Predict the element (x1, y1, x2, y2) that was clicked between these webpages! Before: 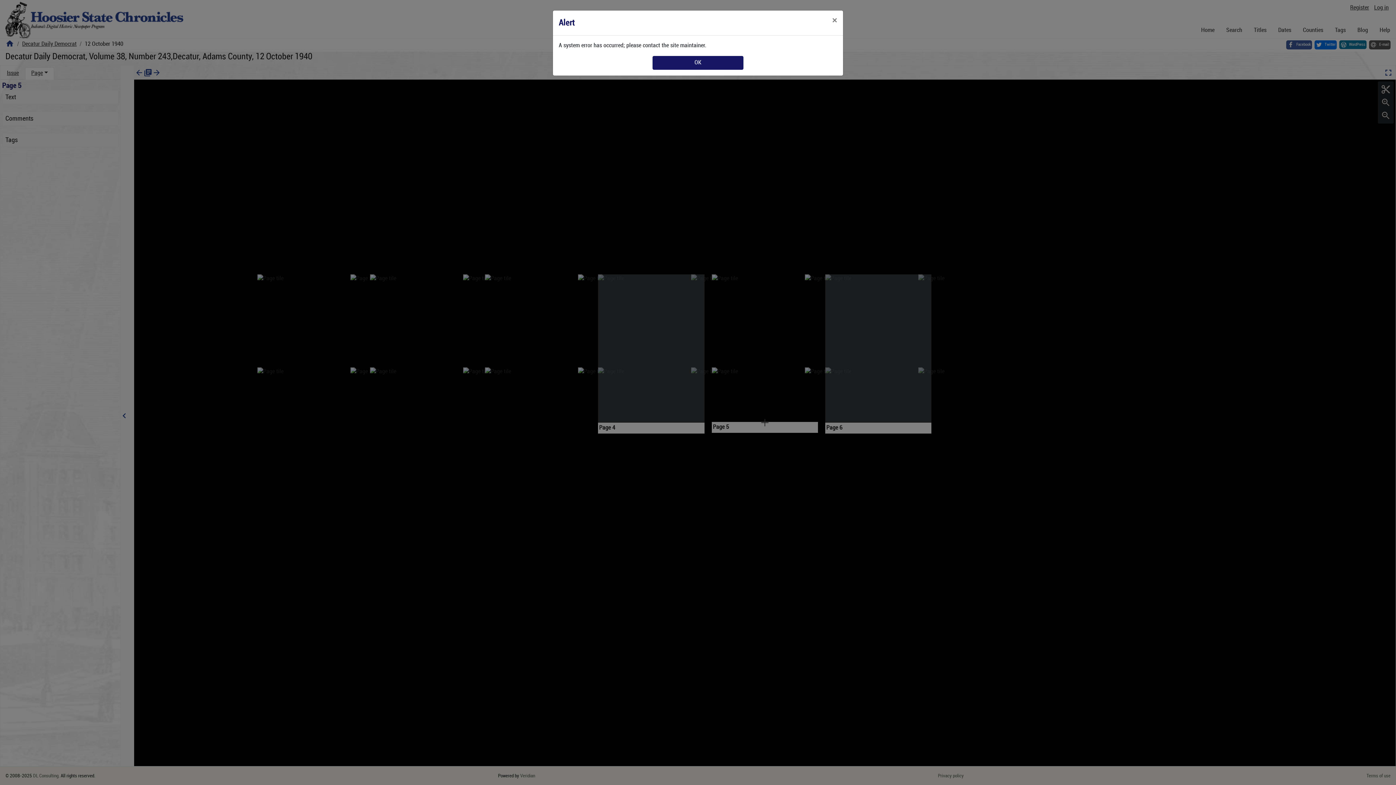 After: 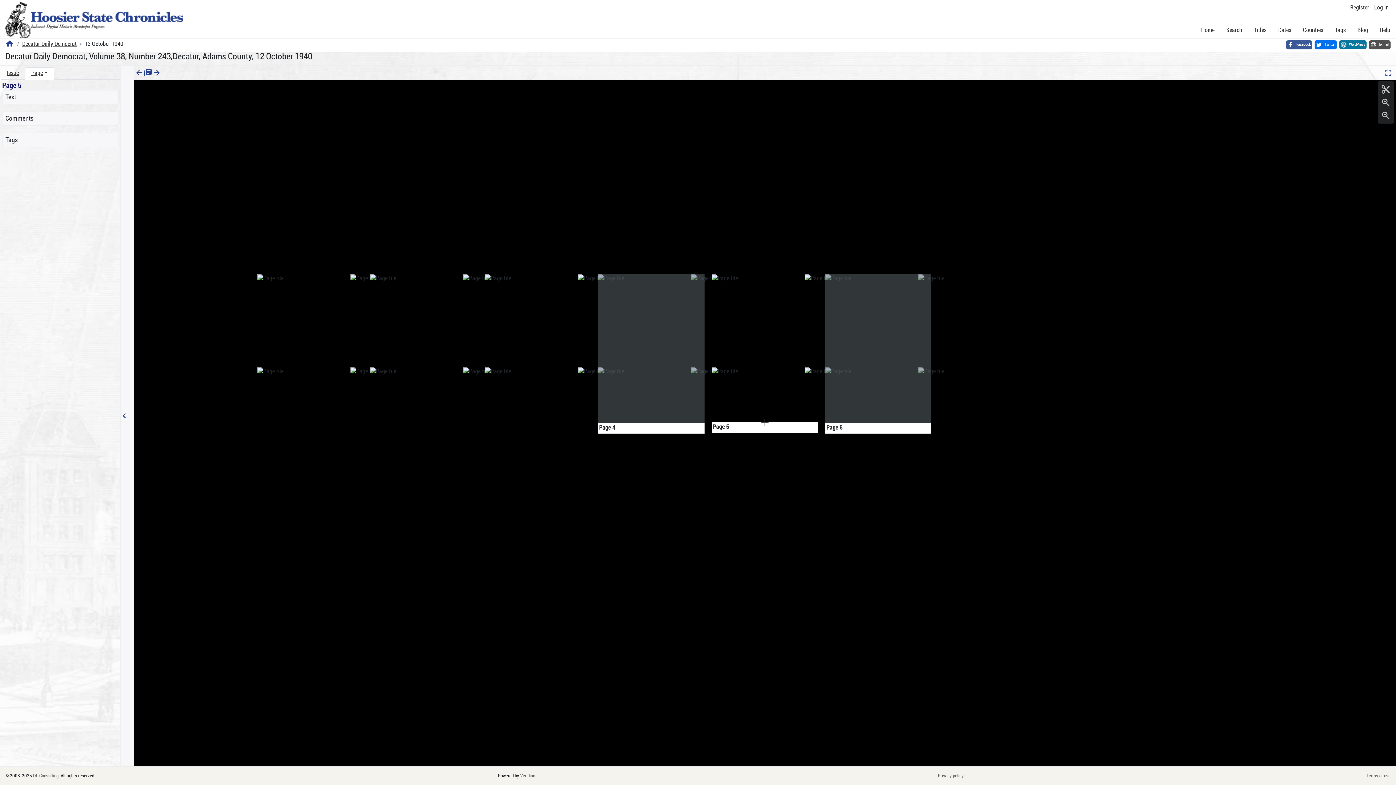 Action: label: Close bbox: (826, 10, 843, 30)